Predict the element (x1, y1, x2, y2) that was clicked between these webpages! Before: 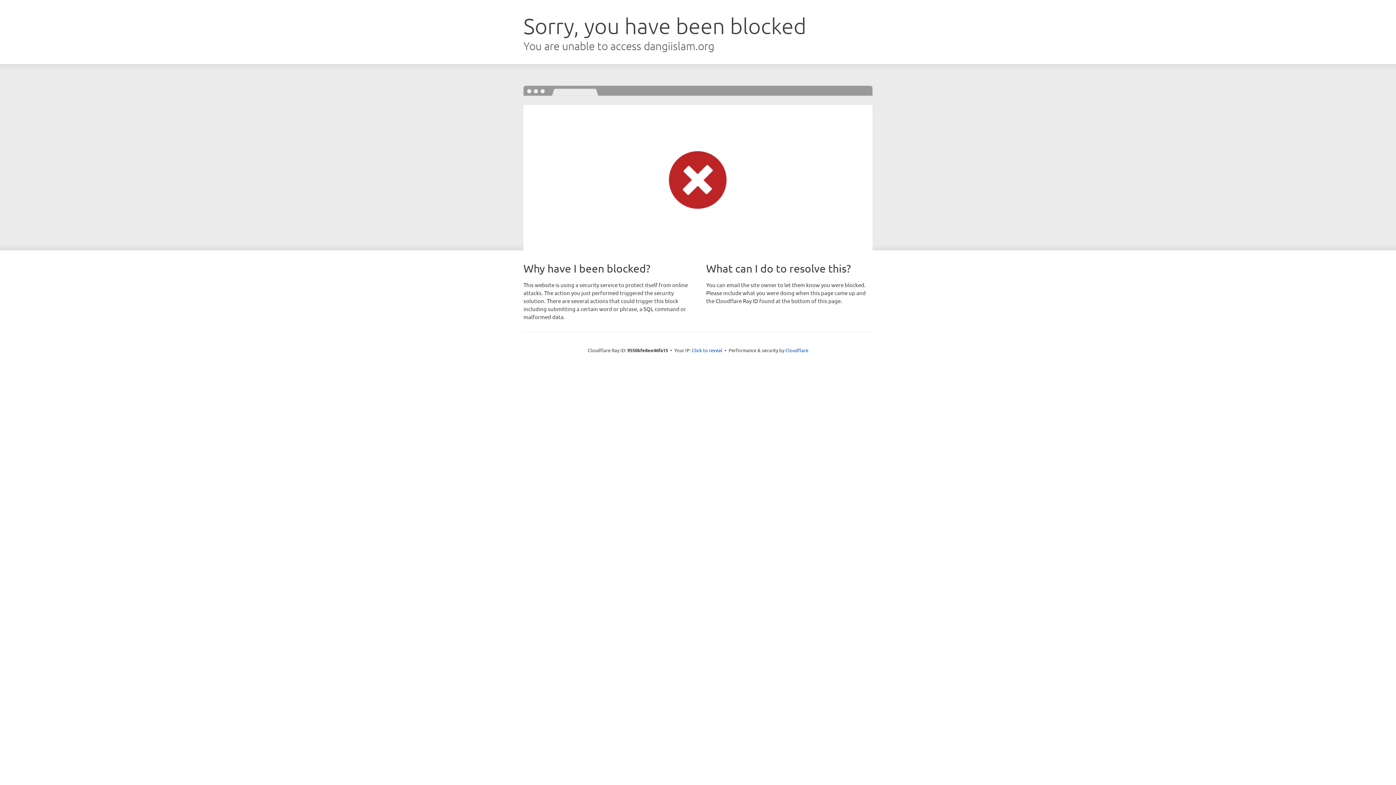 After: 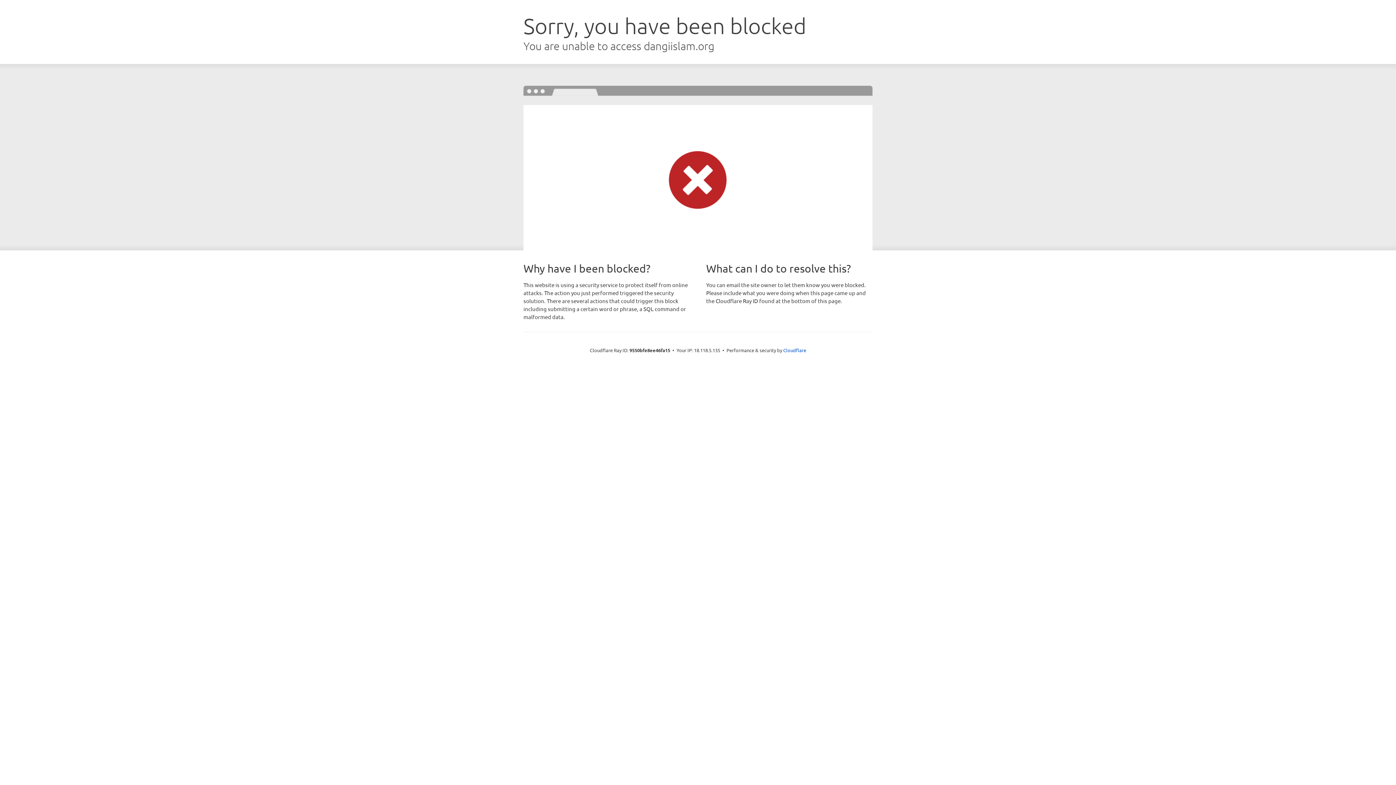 Action: label: Click to reveal bbox: (692, 346, 722, 353)